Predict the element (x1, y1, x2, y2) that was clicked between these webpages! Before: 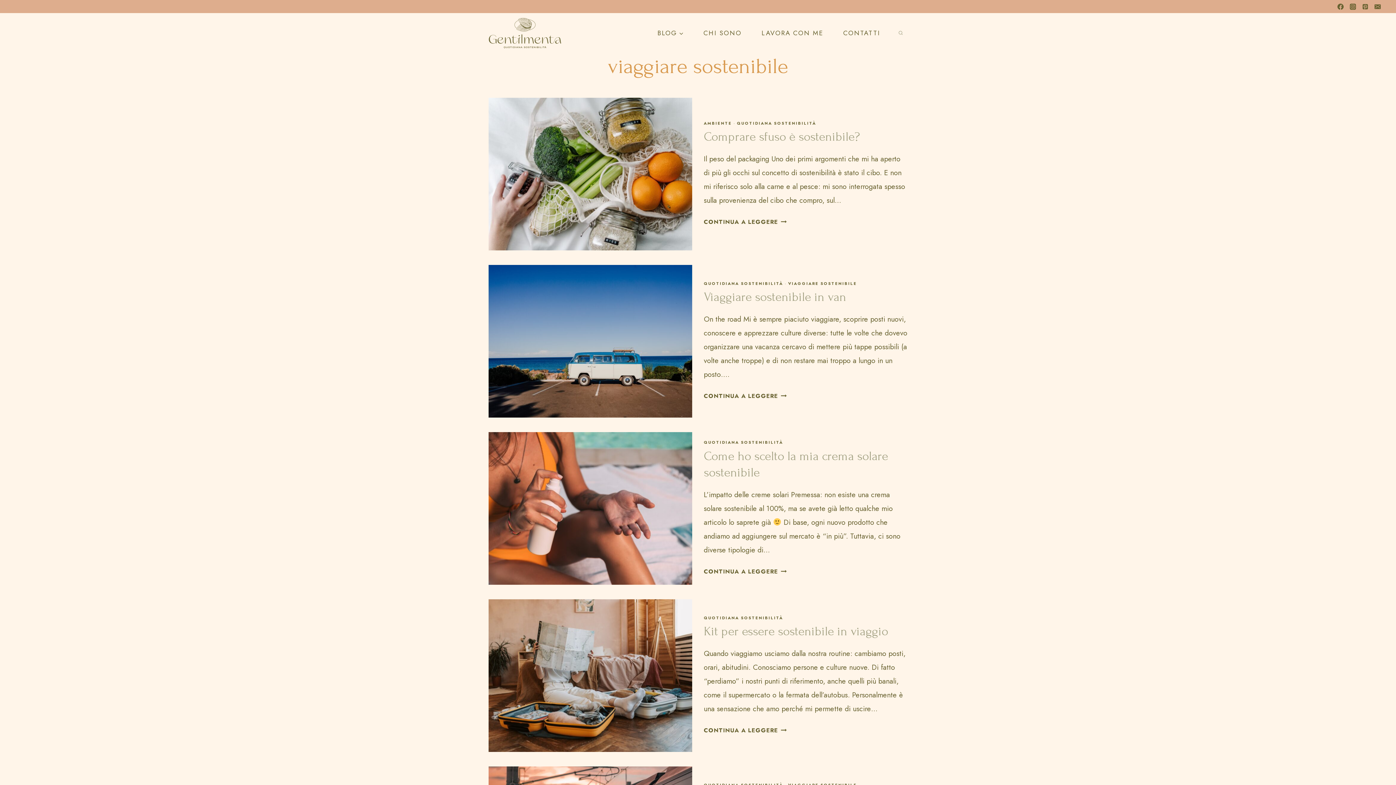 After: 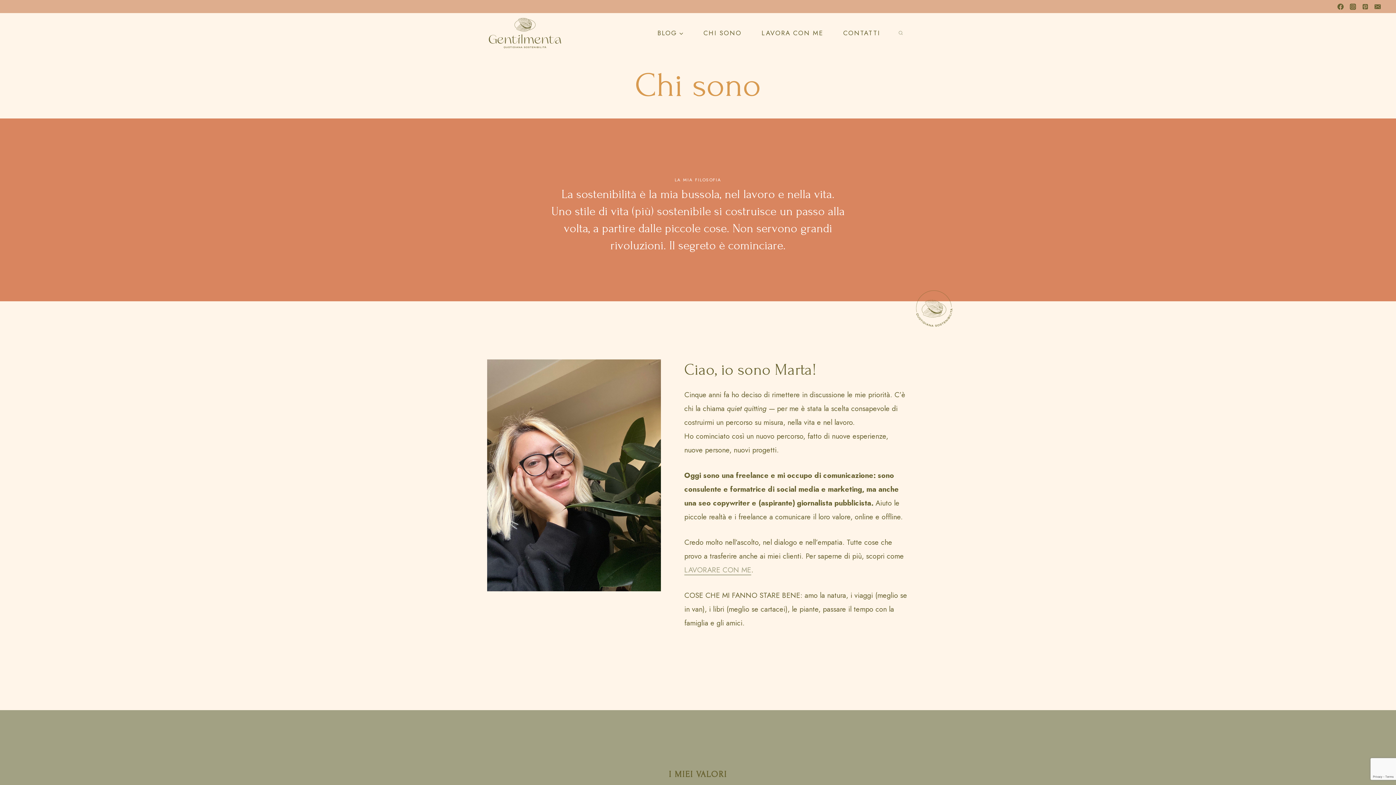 Action: bbox: (693, 22, 751, 43) label: CHI SONO